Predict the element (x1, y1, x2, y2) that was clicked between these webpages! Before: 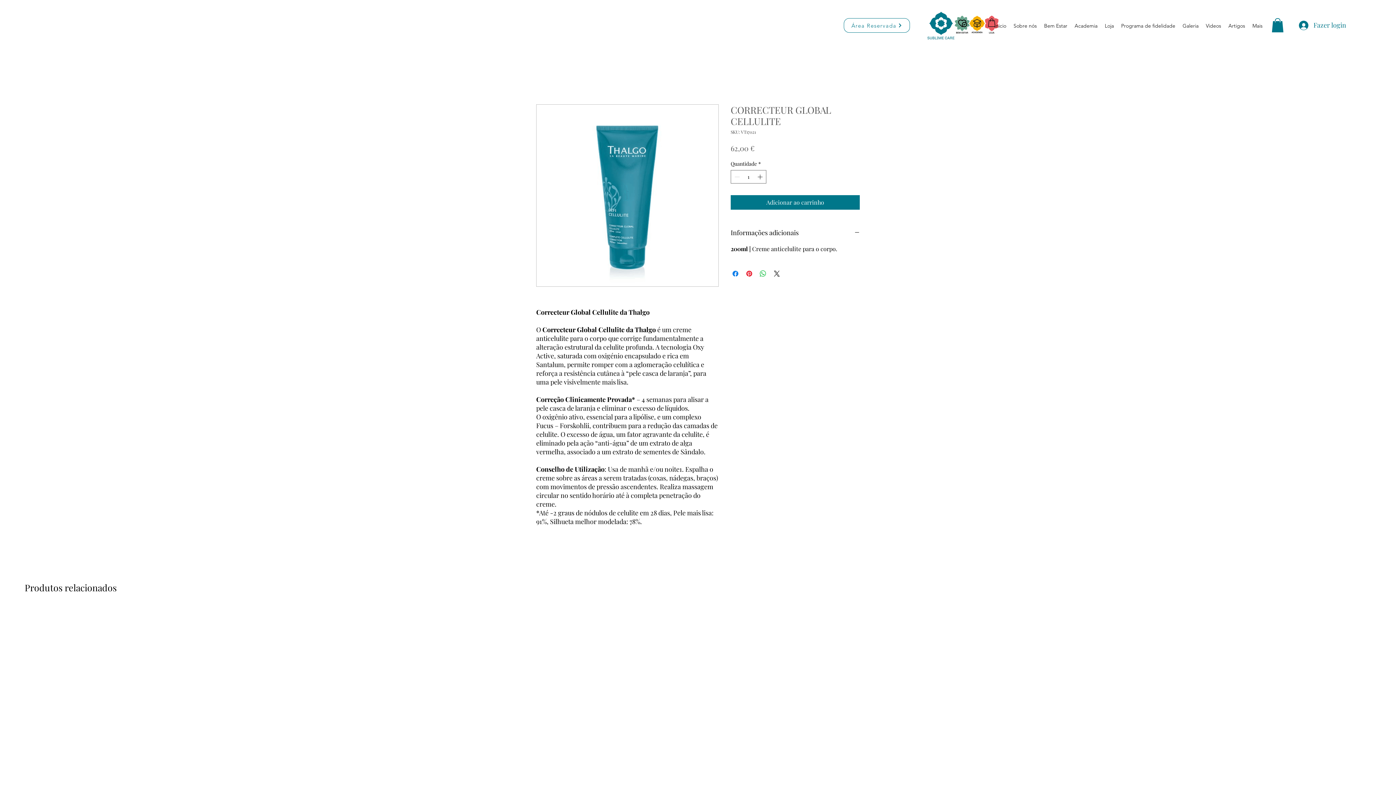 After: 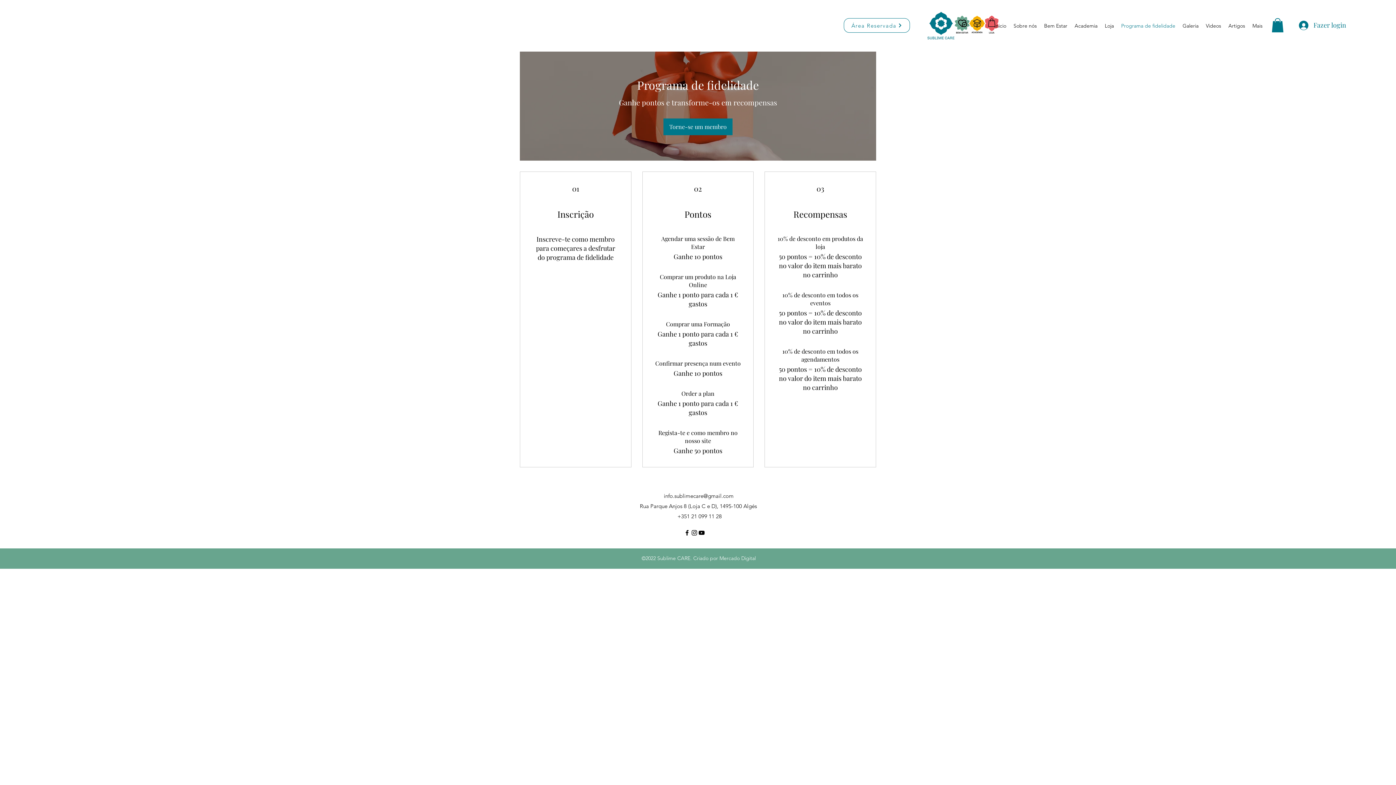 Action: label: Programa de fidelidade bbox: (1117, 20, 1179, 31)